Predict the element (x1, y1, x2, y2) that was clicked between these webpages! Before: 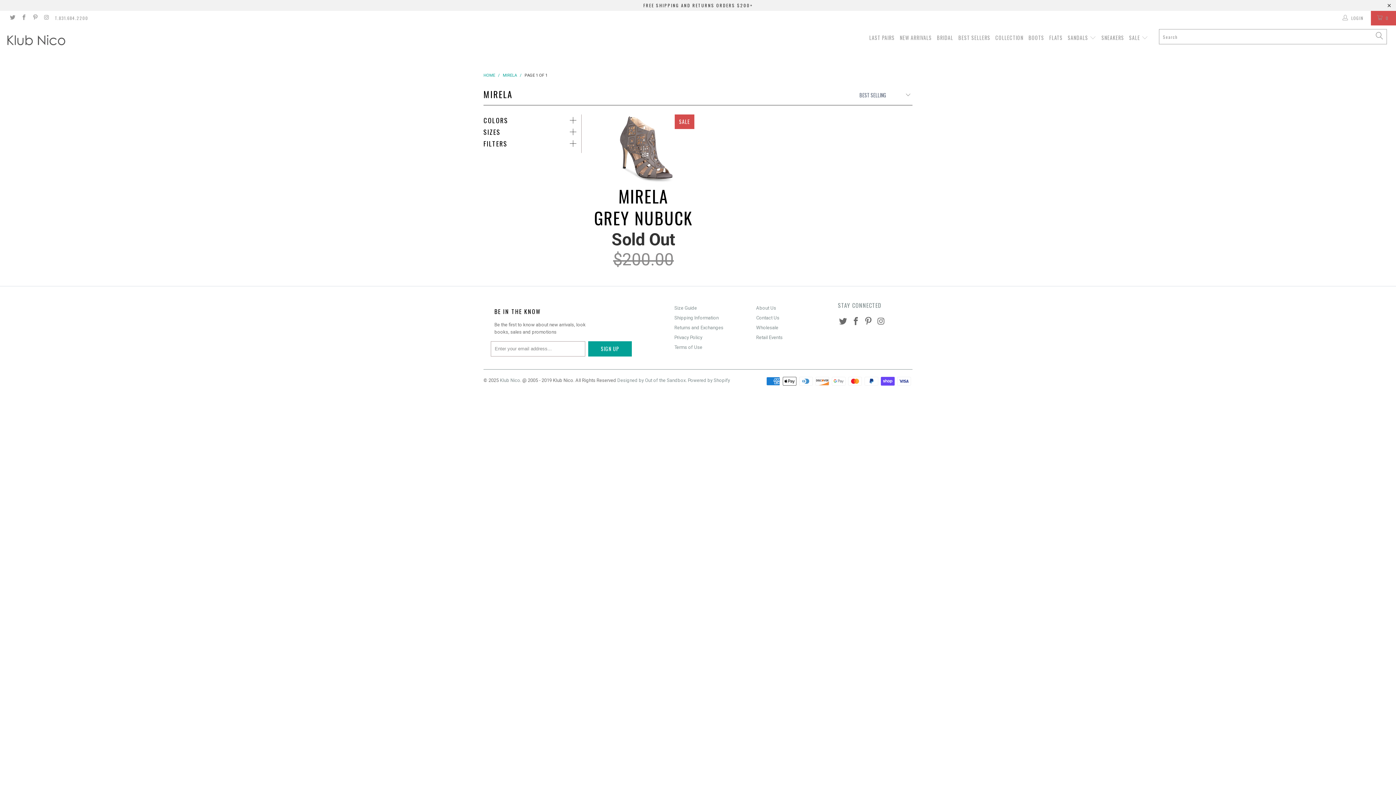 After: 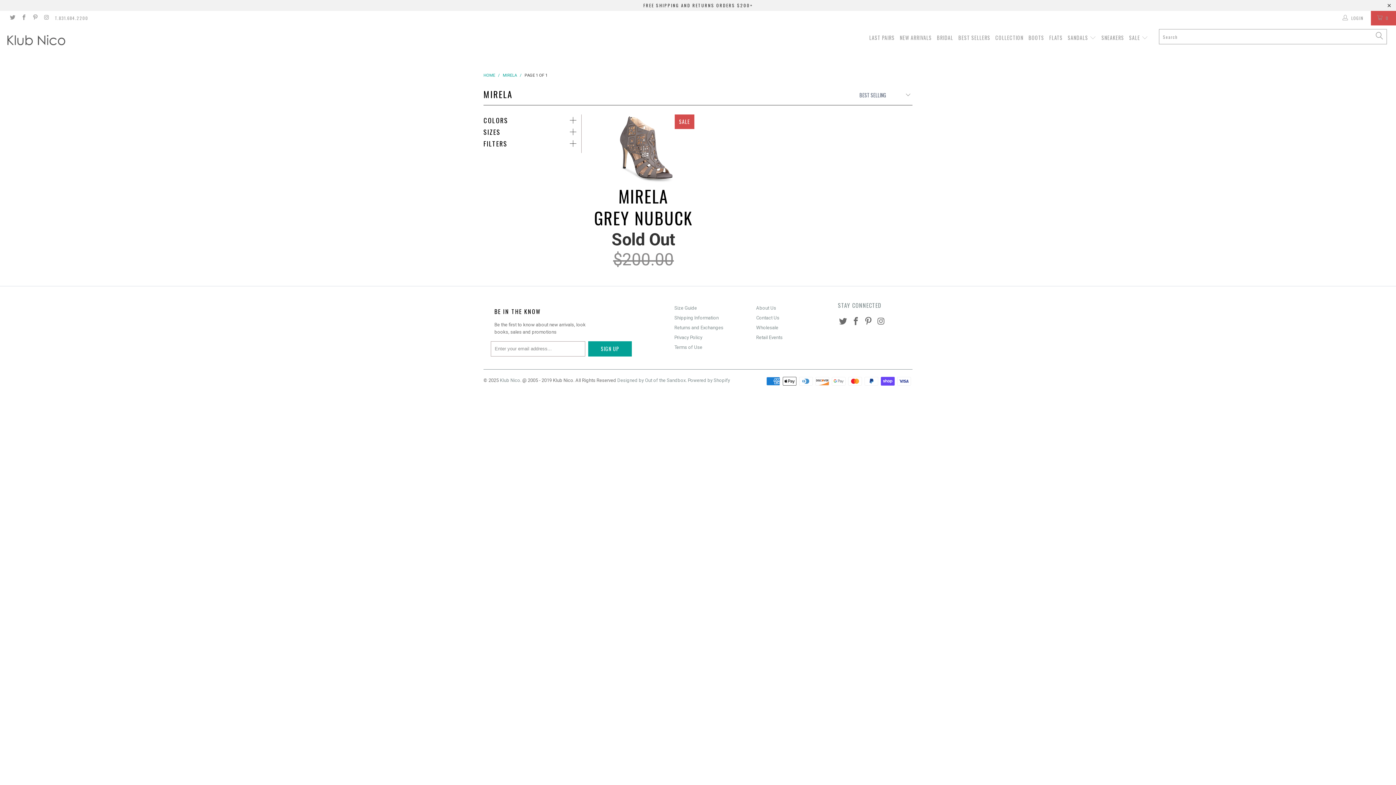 Action: label: MIRELA bbox: (502, 73, 517, 77)